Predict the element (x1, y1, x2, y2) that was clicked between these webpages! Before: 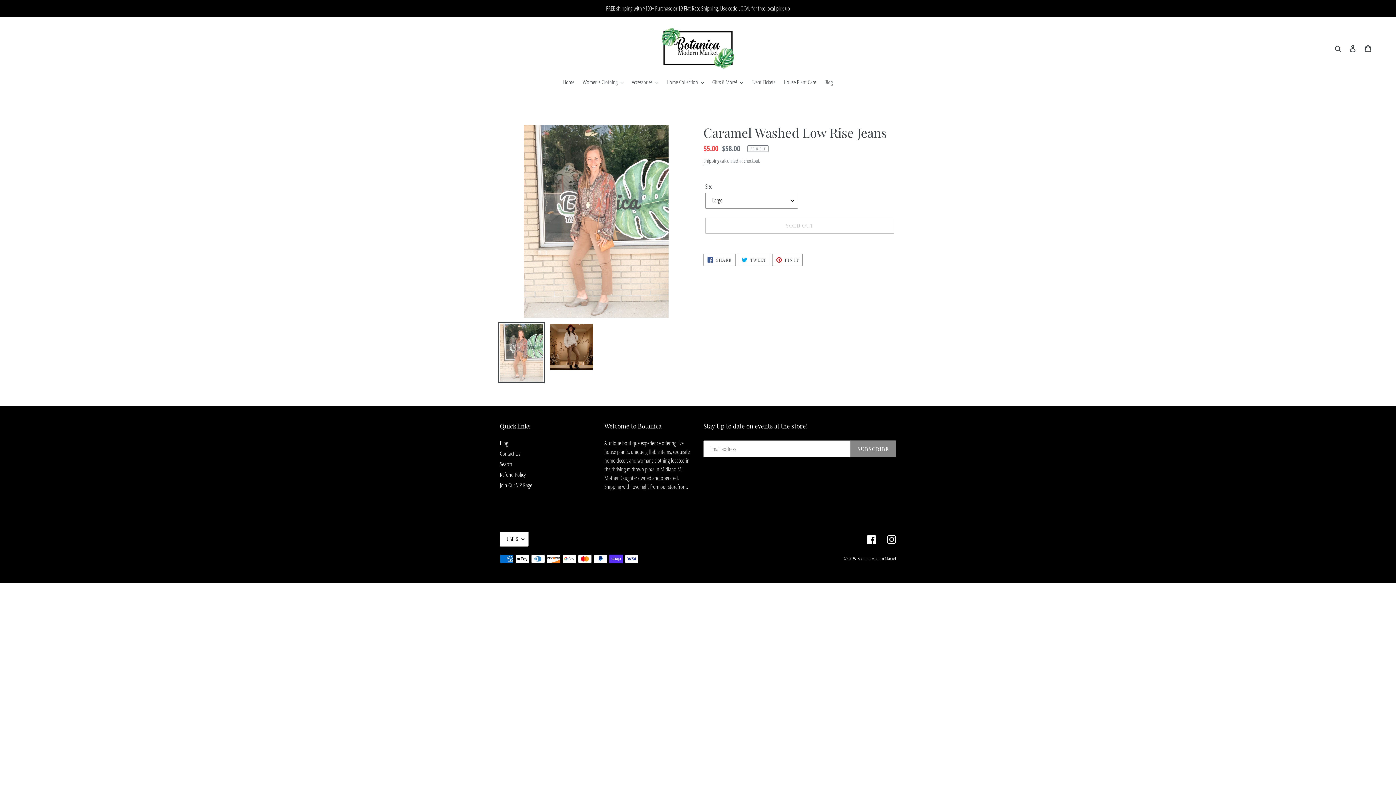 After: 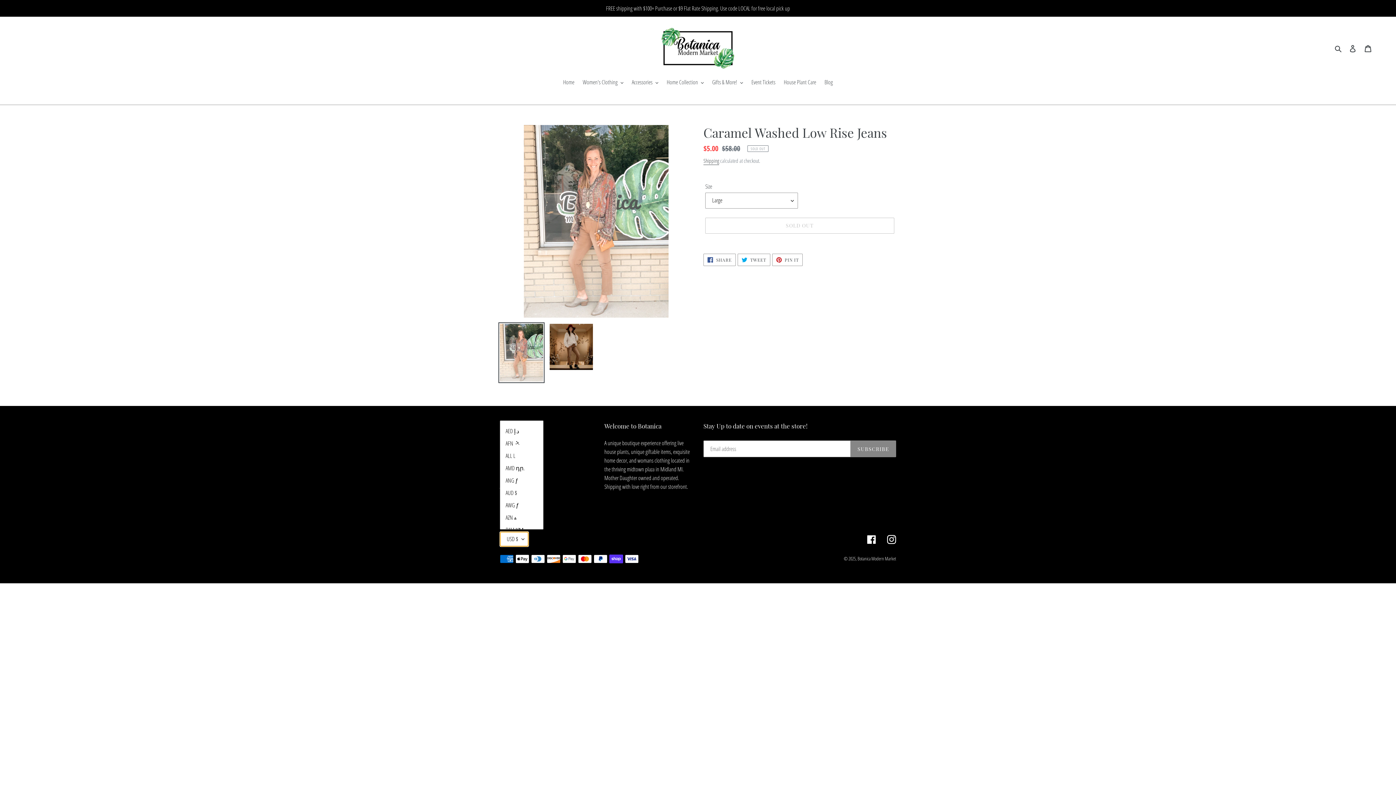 Action: bbox: (500, 532, 528, 546) label: USD $